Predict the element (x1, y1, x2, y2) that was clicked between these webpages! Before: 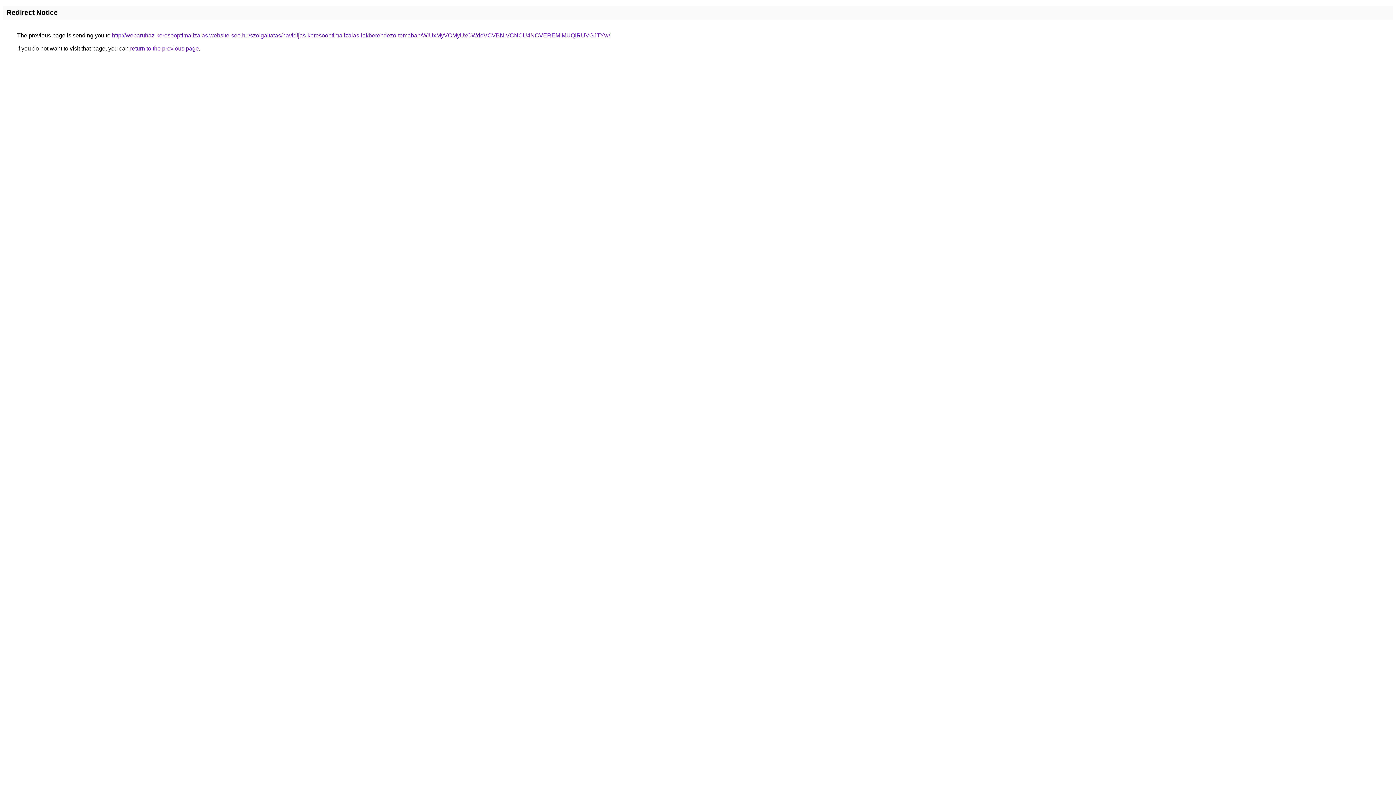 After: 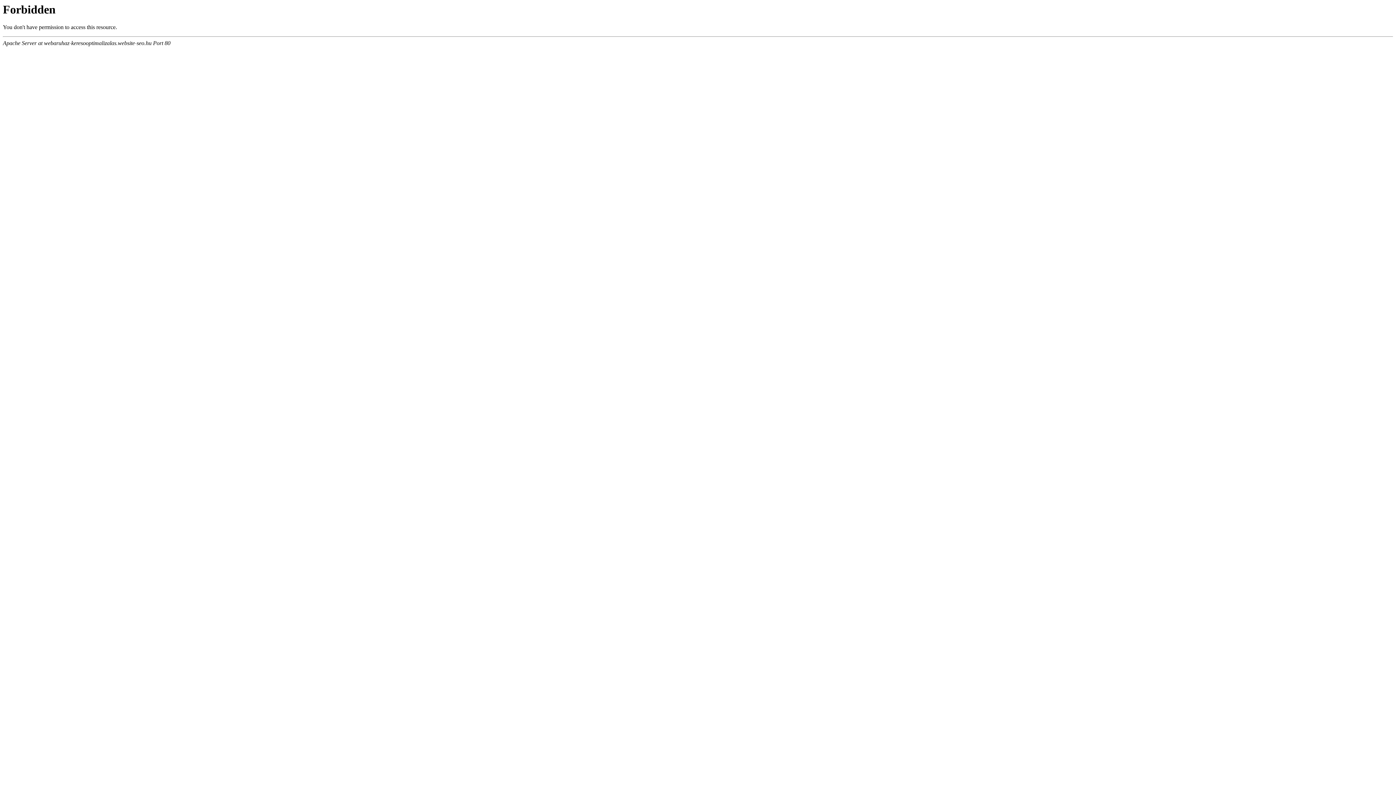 Action: bbox: (112, 32, 610, 38) label: http://webaruhaz-keresooptimalizalas.website-seo.hu/szolgaltatas/havidijas-keresooptimalizalas-lakberendezo-temaban/WiUxMyVCMyUxOWdoVCVBNiVCNCU4NCVEREMlMUQlRUVGJTYw/